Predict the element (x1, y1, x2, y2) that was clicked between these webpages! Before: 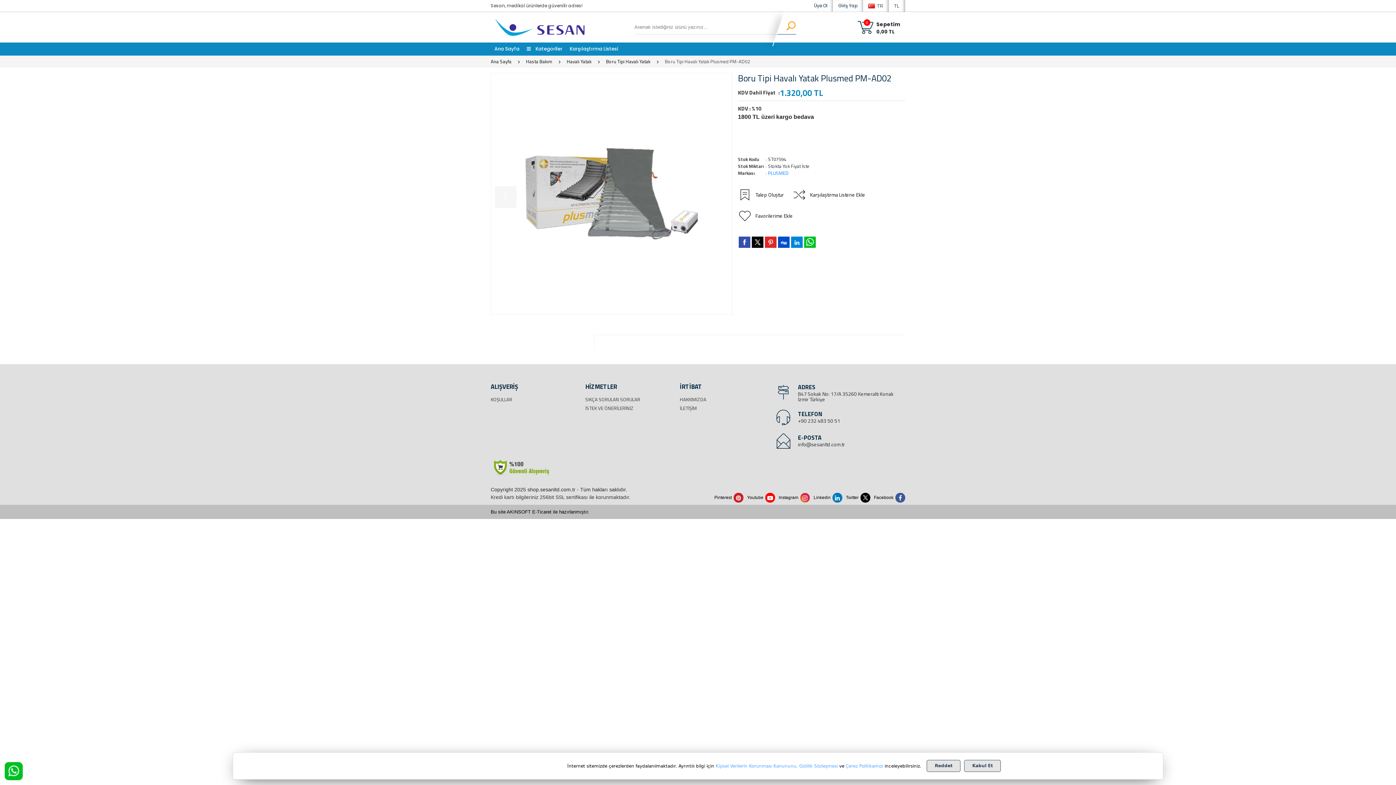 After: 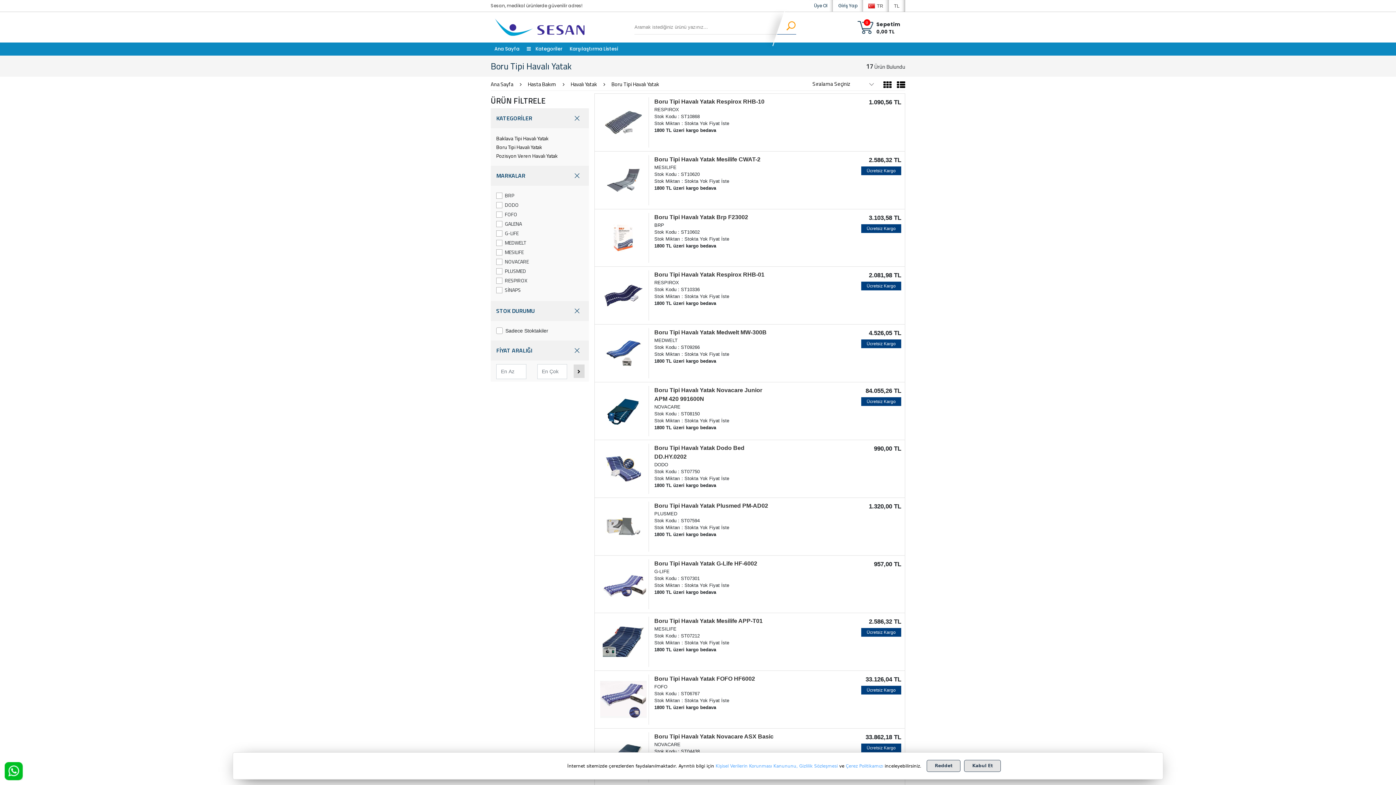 Action: label: Boru Tipi Havalı Yatak bbox: (598, 57, 657, 65)